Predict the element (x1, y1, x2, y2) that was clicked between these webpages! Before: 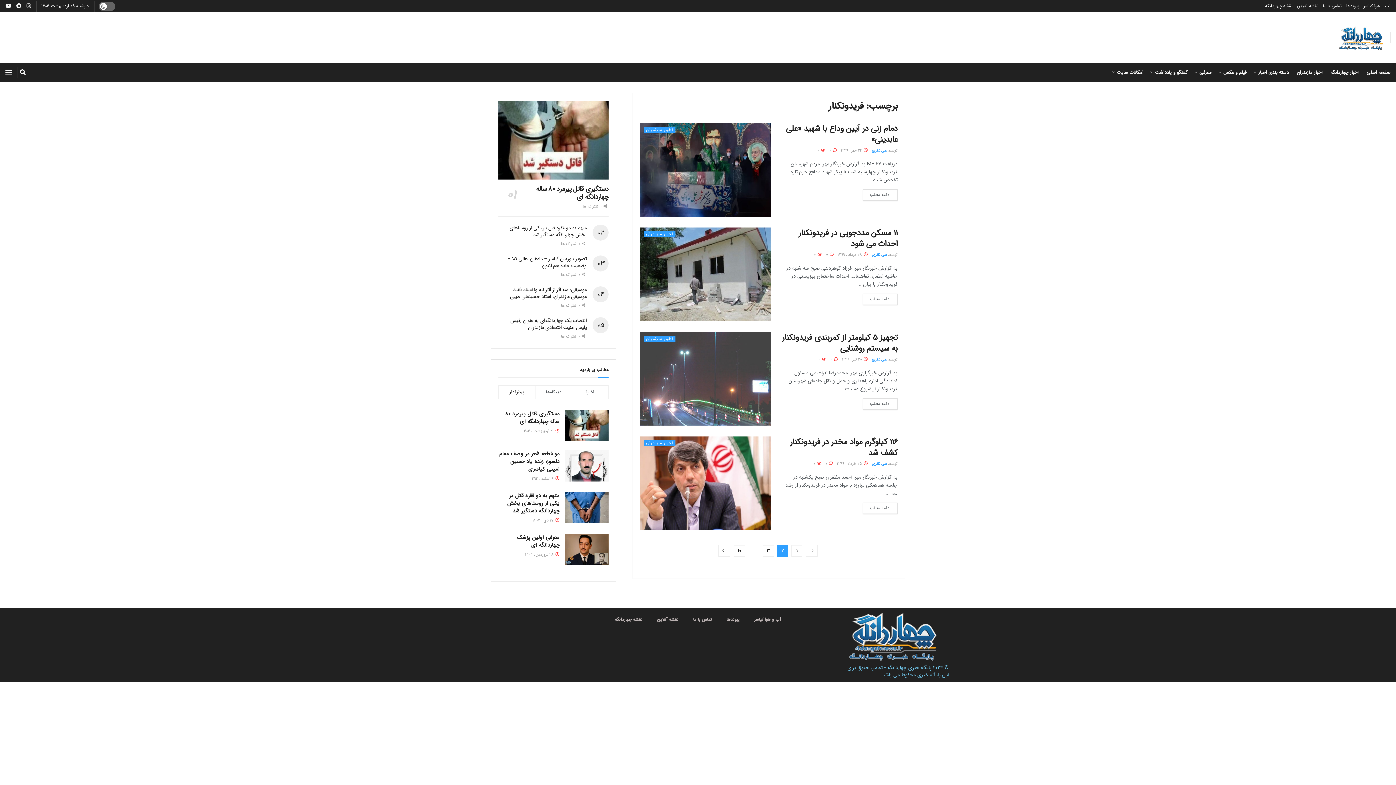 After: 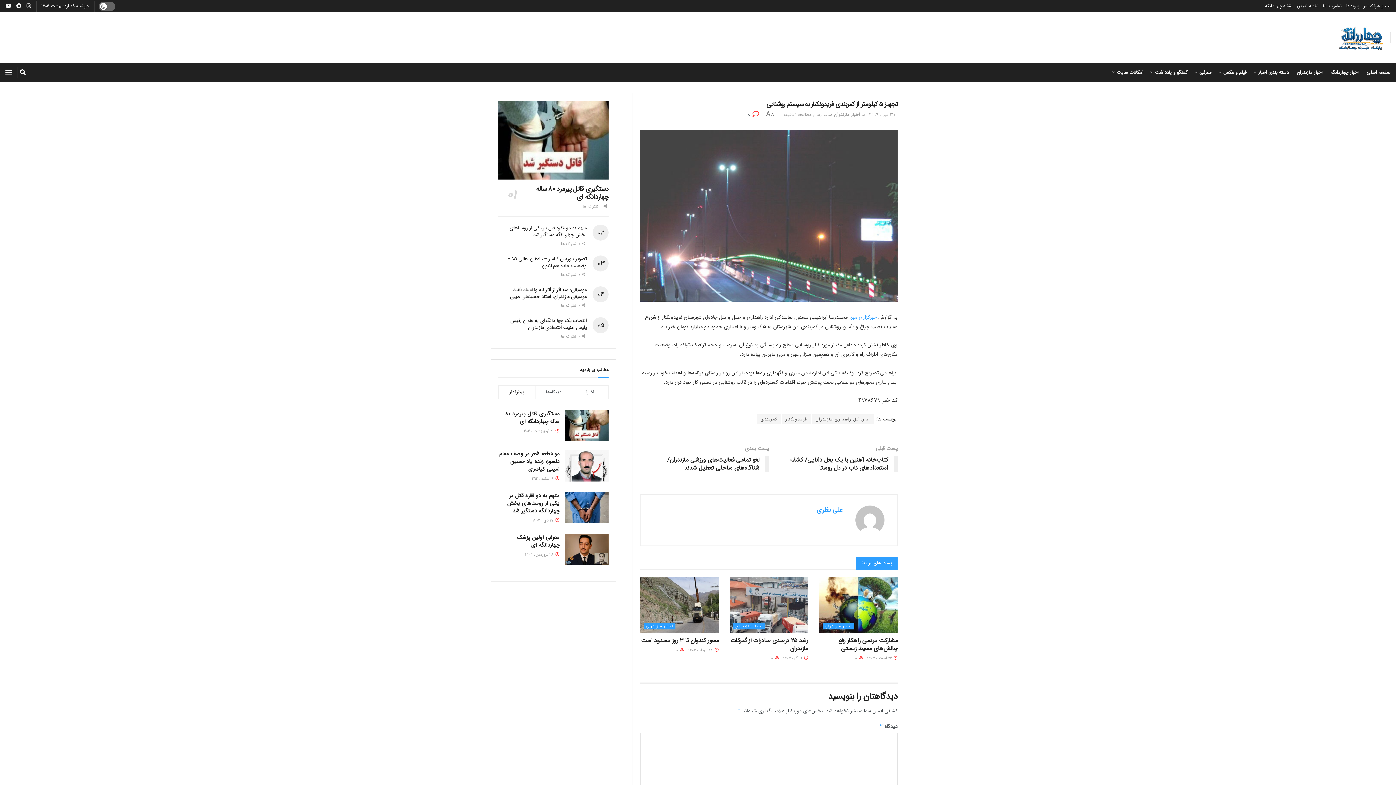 Action: label:  0 bbox: (830, 356, 838, 362)